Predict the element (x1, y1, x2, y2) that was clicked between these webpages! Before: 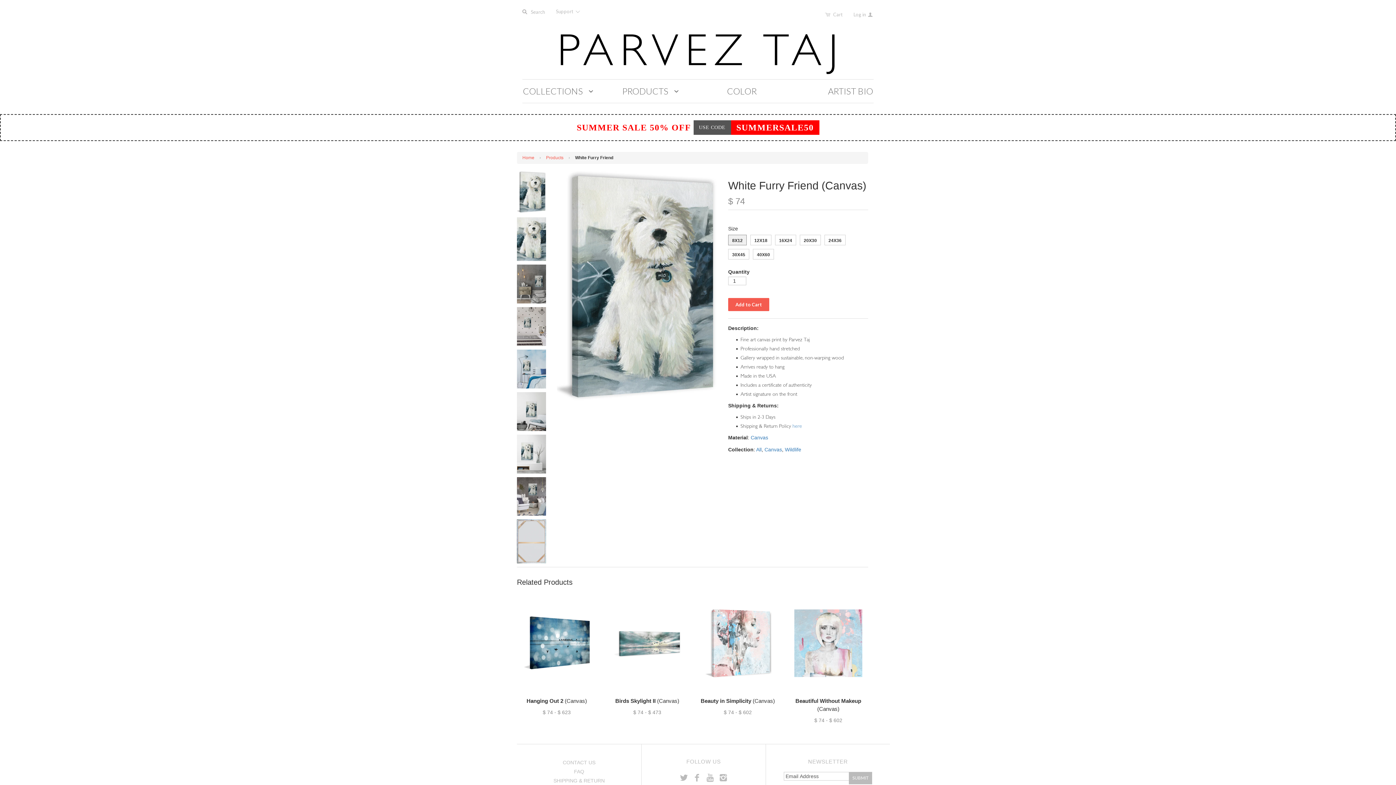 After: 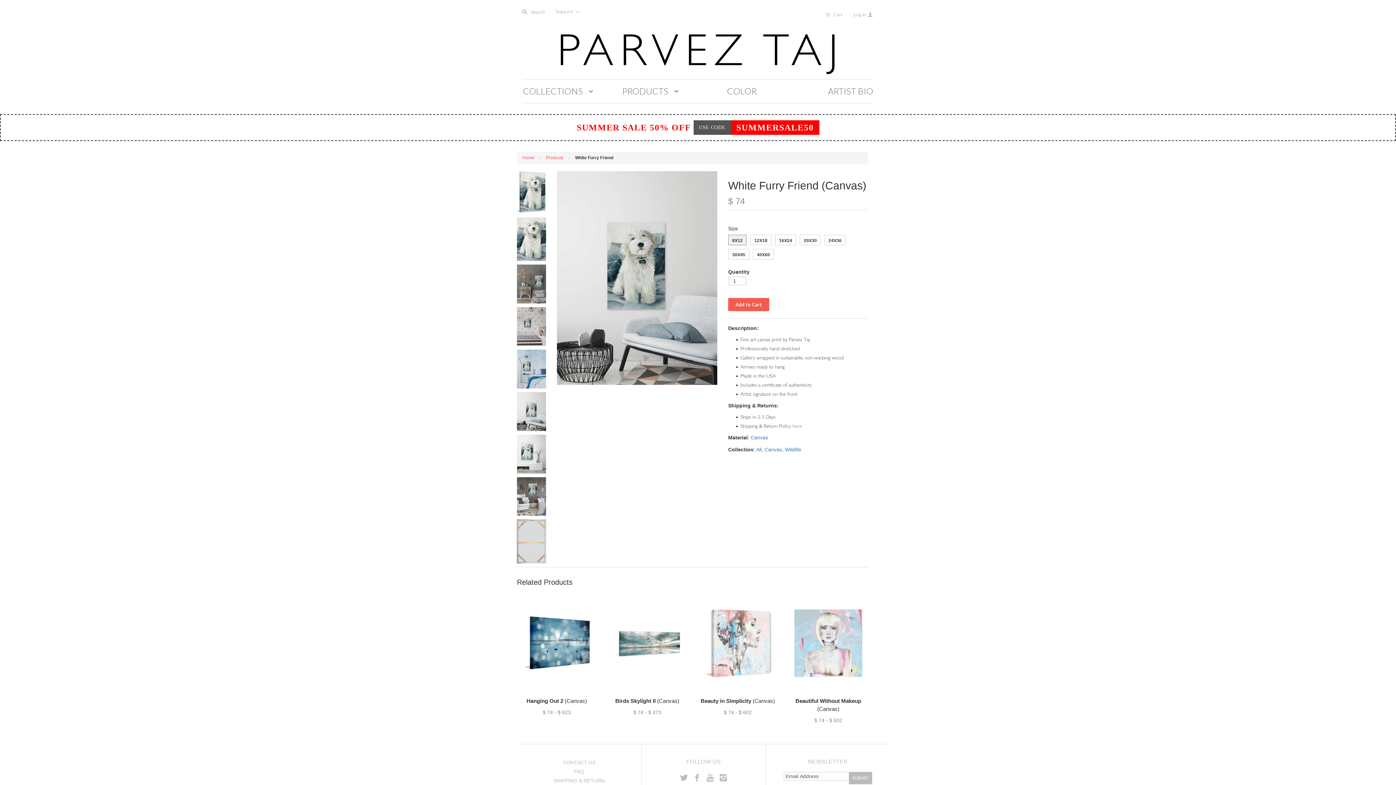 Action: bbox: (517, 408, 546, 414)